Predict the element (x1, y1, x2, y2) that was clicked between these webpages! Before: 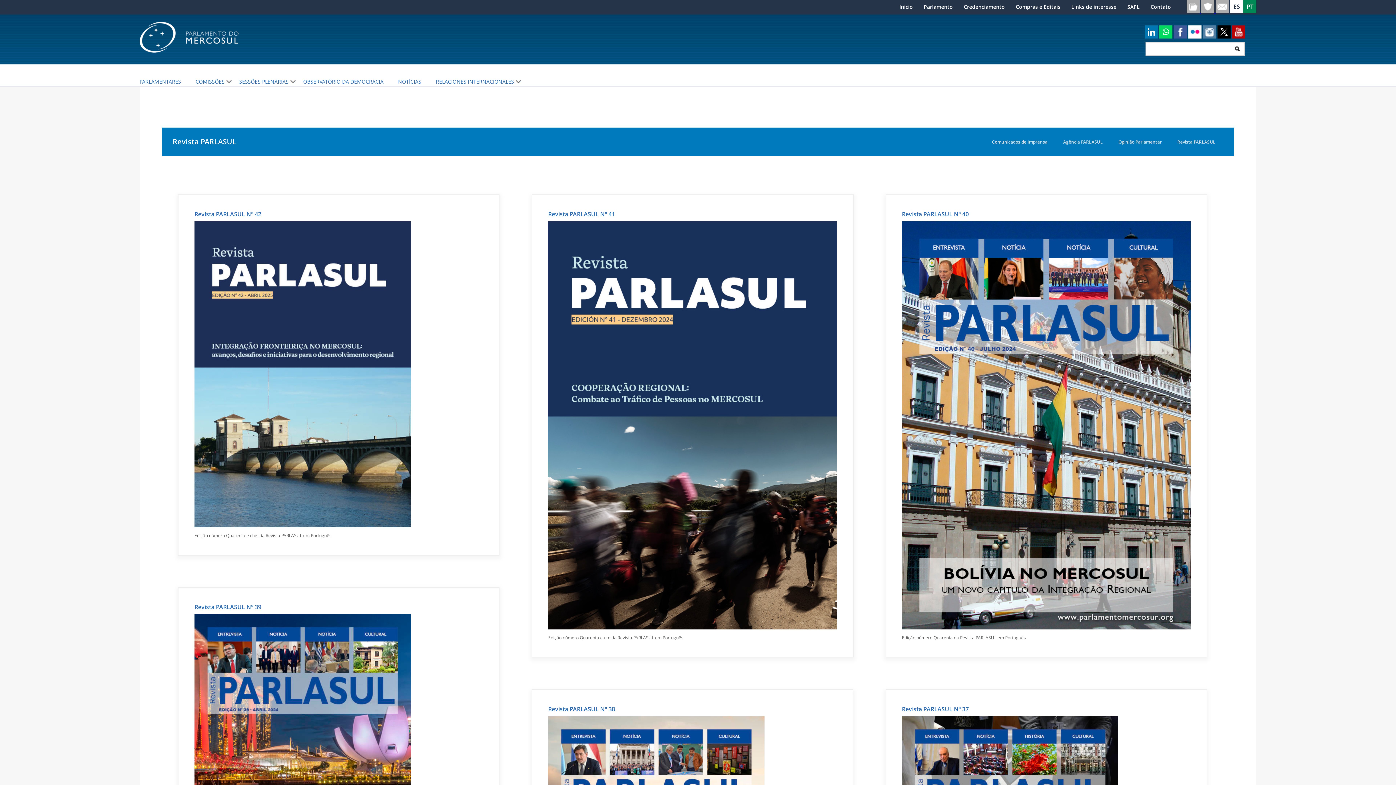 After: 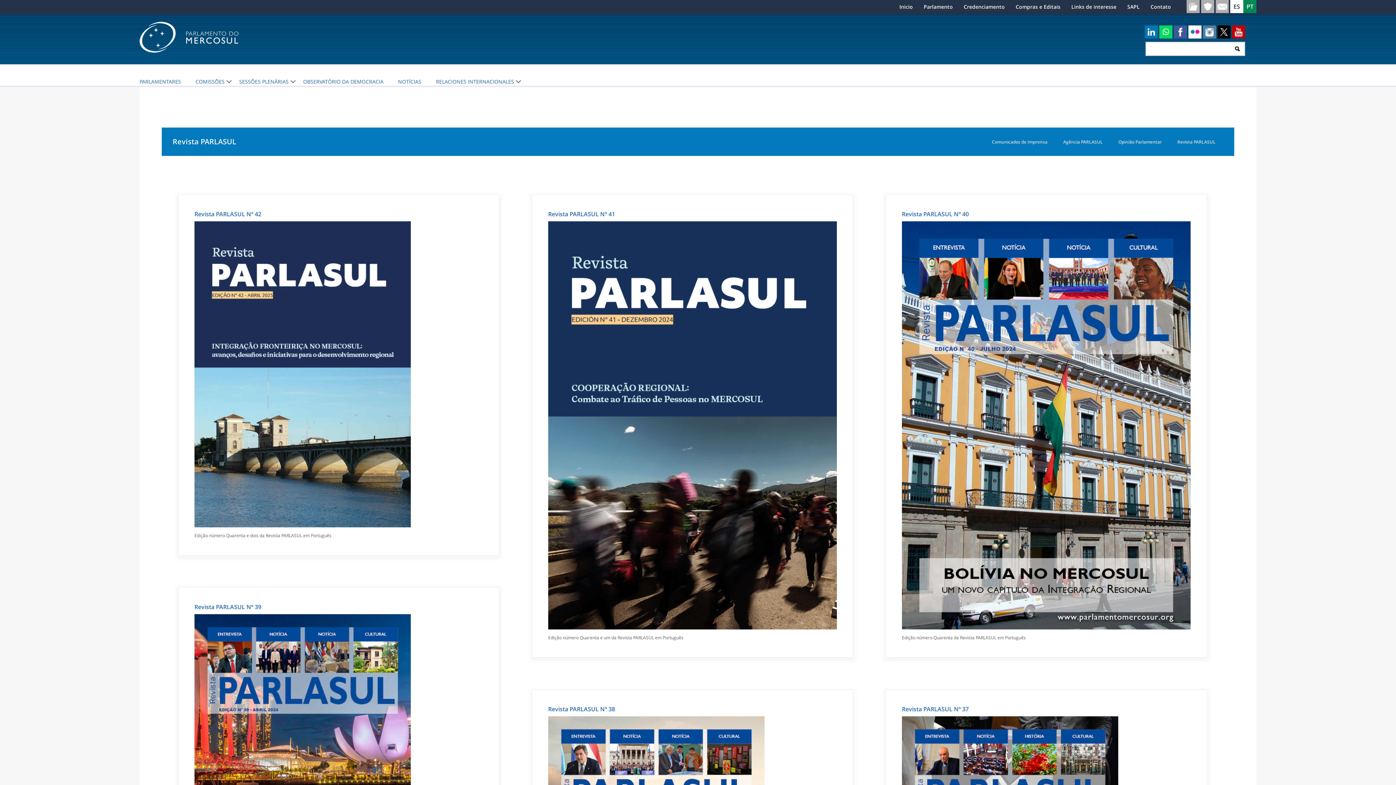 Action: bbox: (1145, 33, 1158, 40)